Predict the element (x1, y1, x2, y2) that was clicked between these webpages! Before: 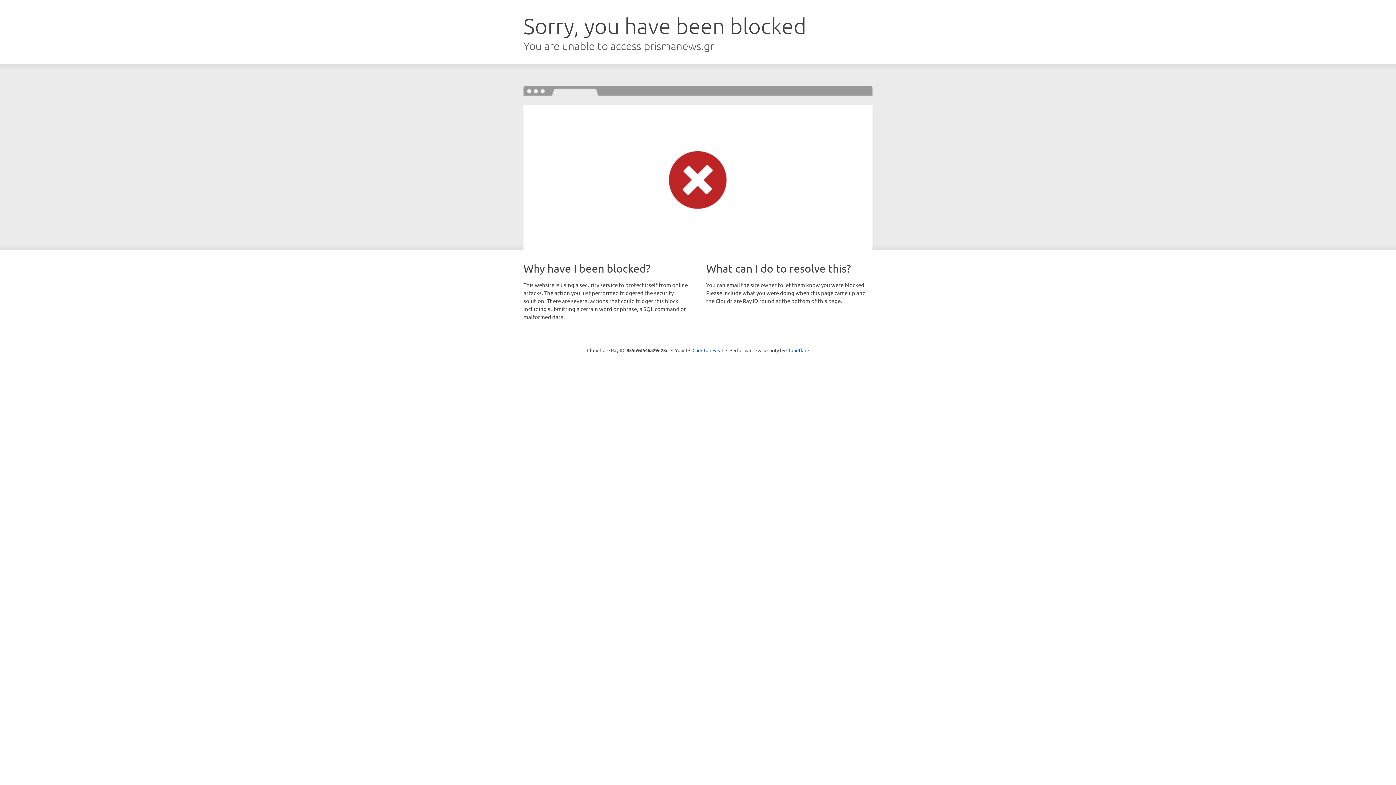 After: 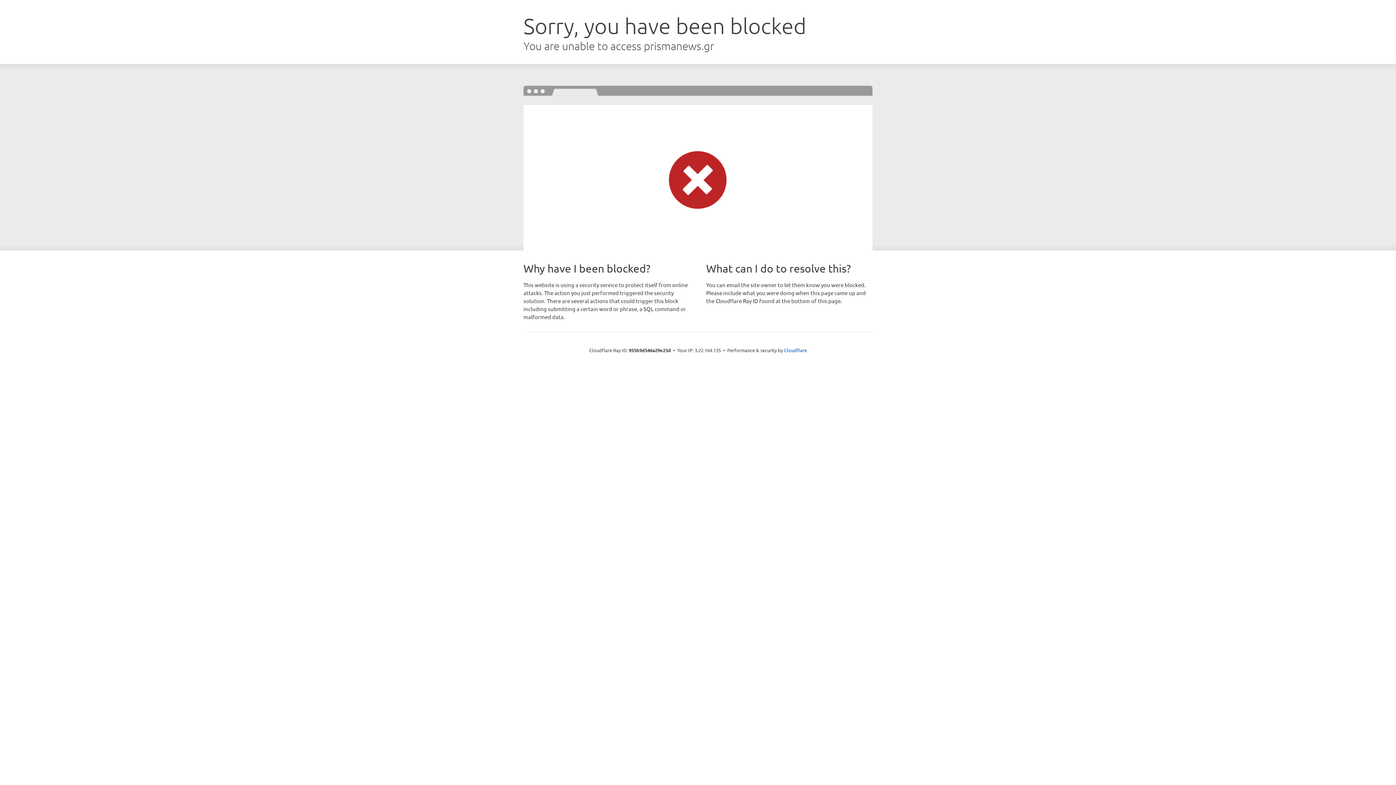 Action: bbox: (692, 346, 723, 353) label: Click to reveal